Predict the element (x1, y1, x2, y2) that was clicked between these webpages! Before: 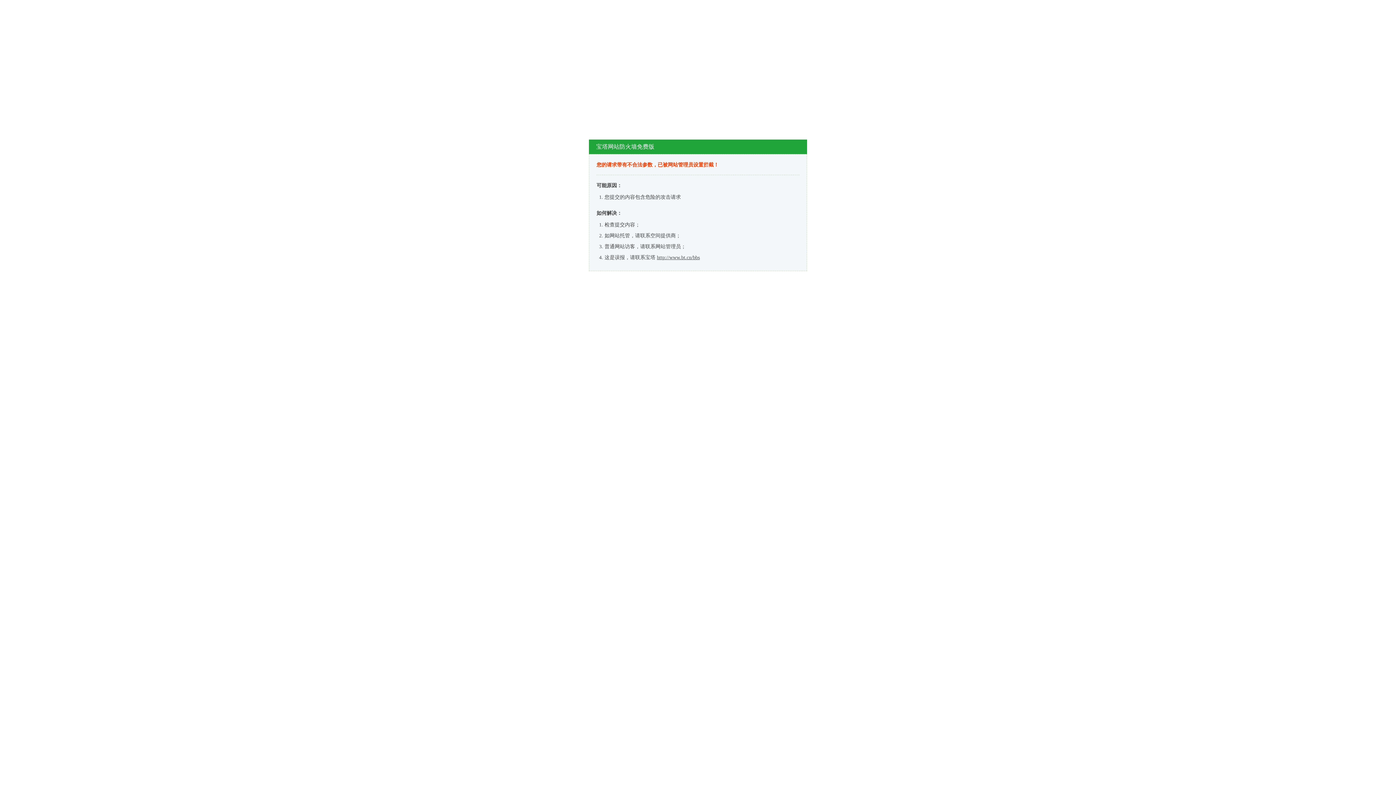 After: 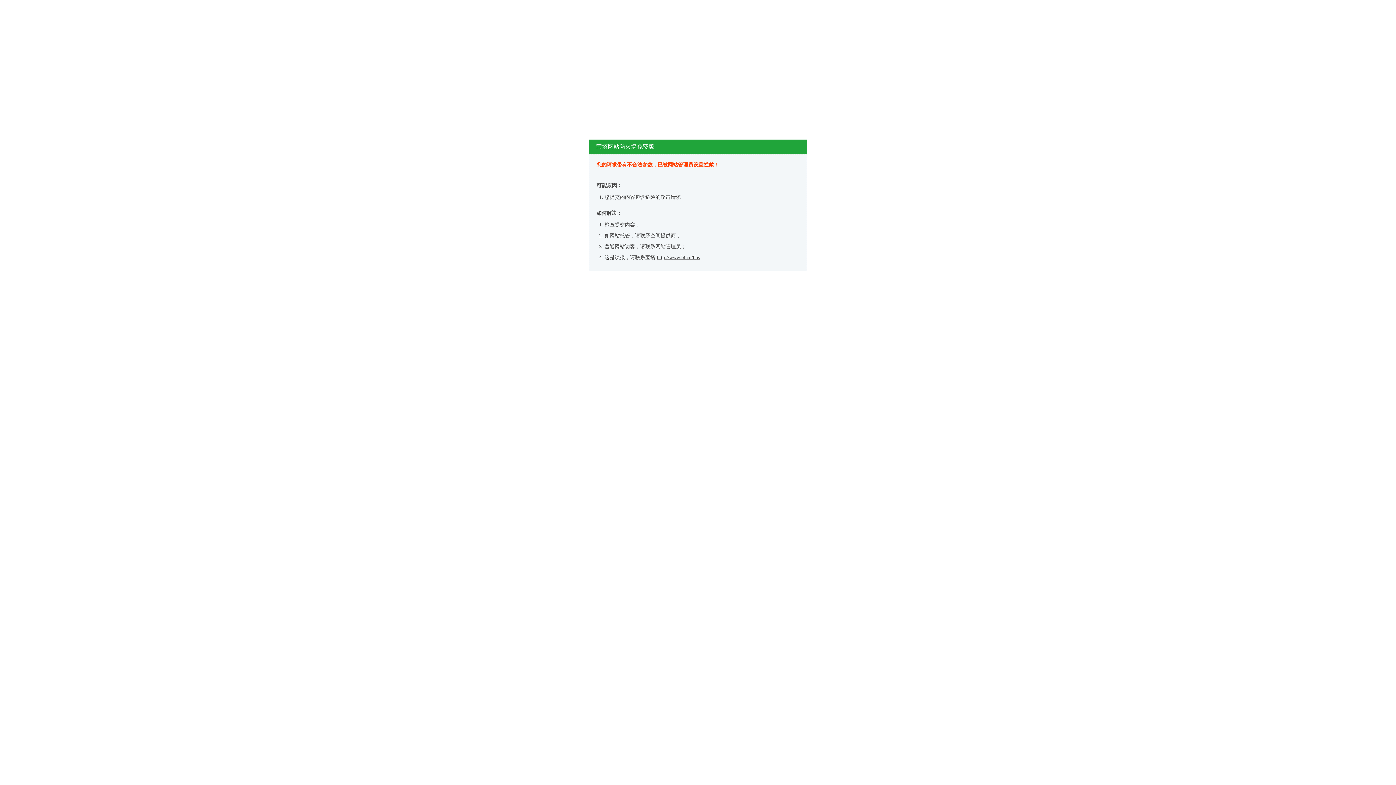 Action: bbox: (657, 254, 700, 260) label: http://www.bt.cn/bbs